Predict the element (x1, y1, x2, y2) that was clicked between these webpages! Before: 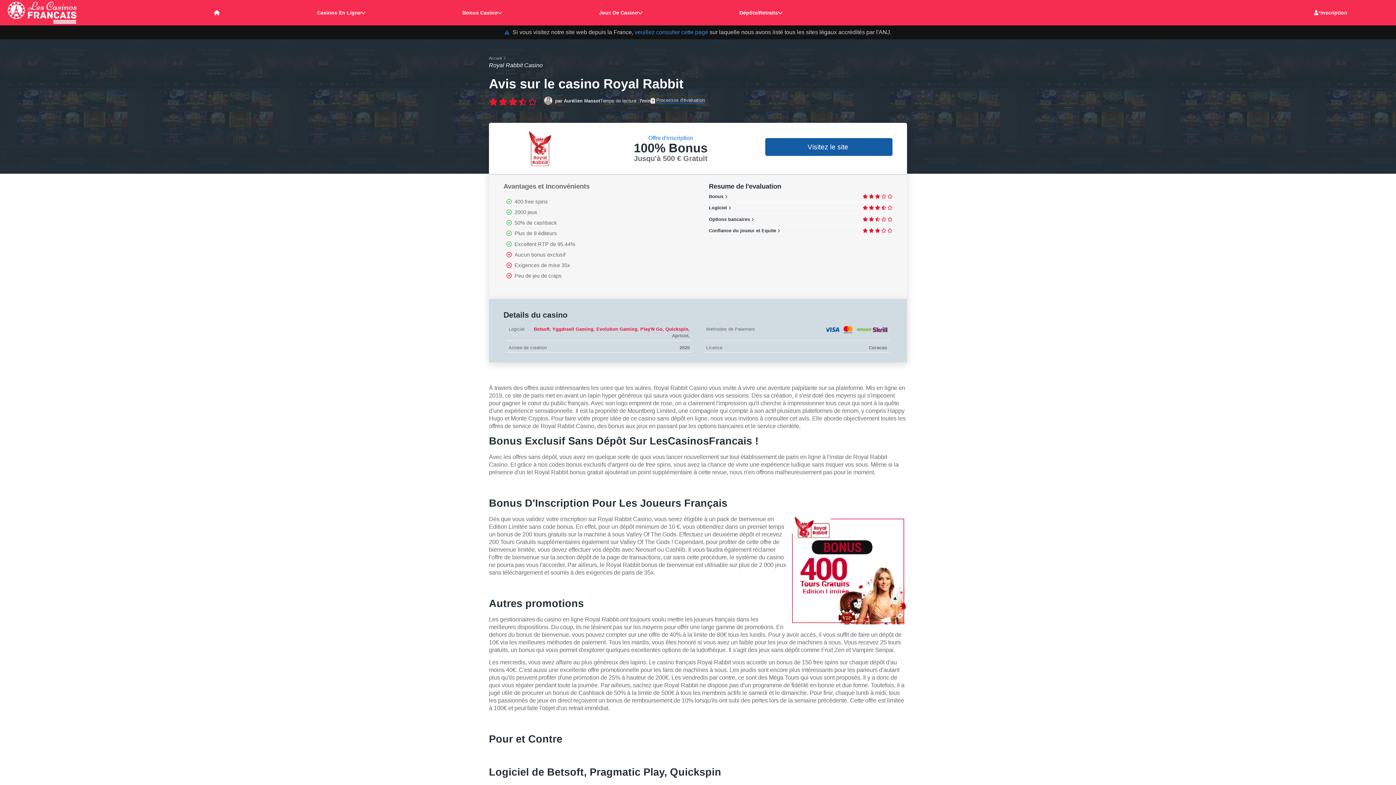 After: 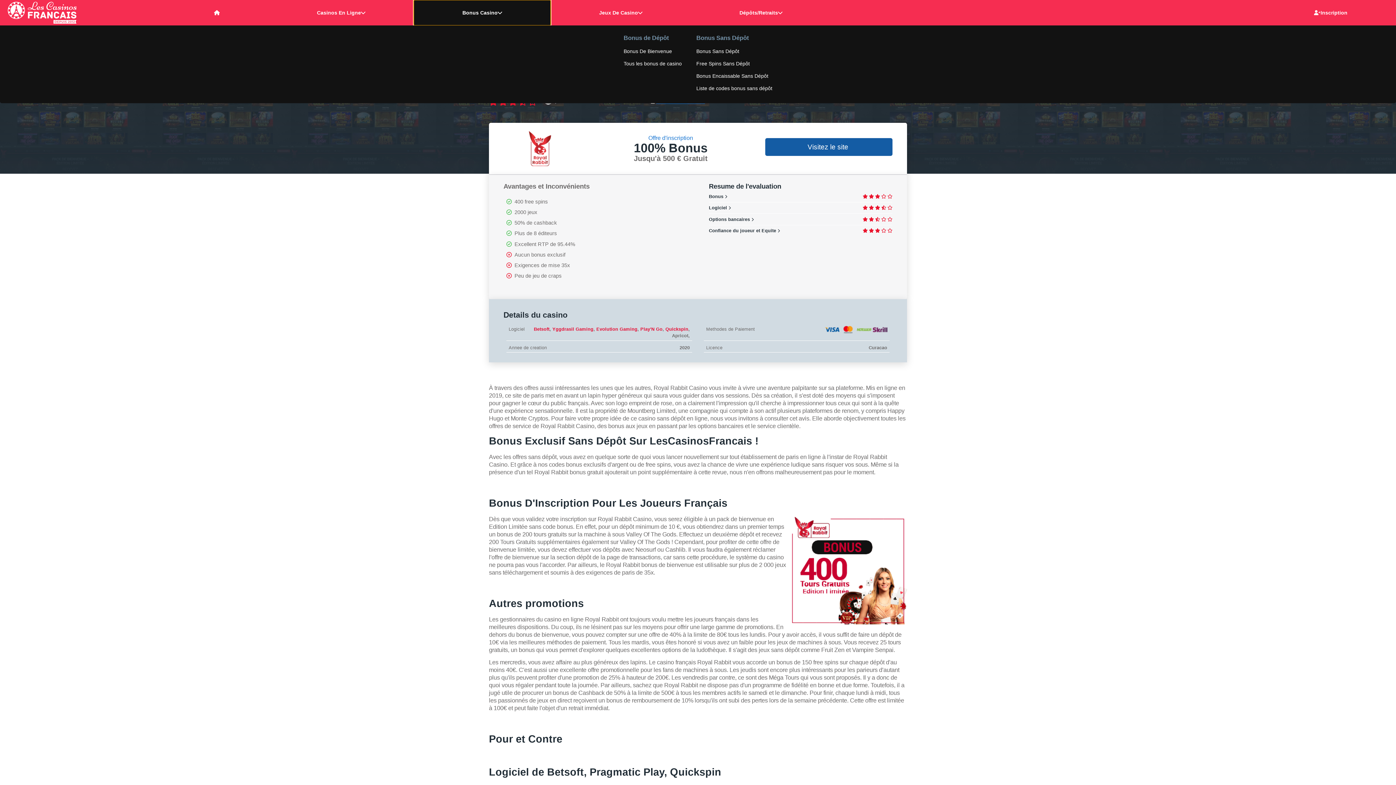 Action: label: Bonus Casino bbox: (413, 0, 550, 25)